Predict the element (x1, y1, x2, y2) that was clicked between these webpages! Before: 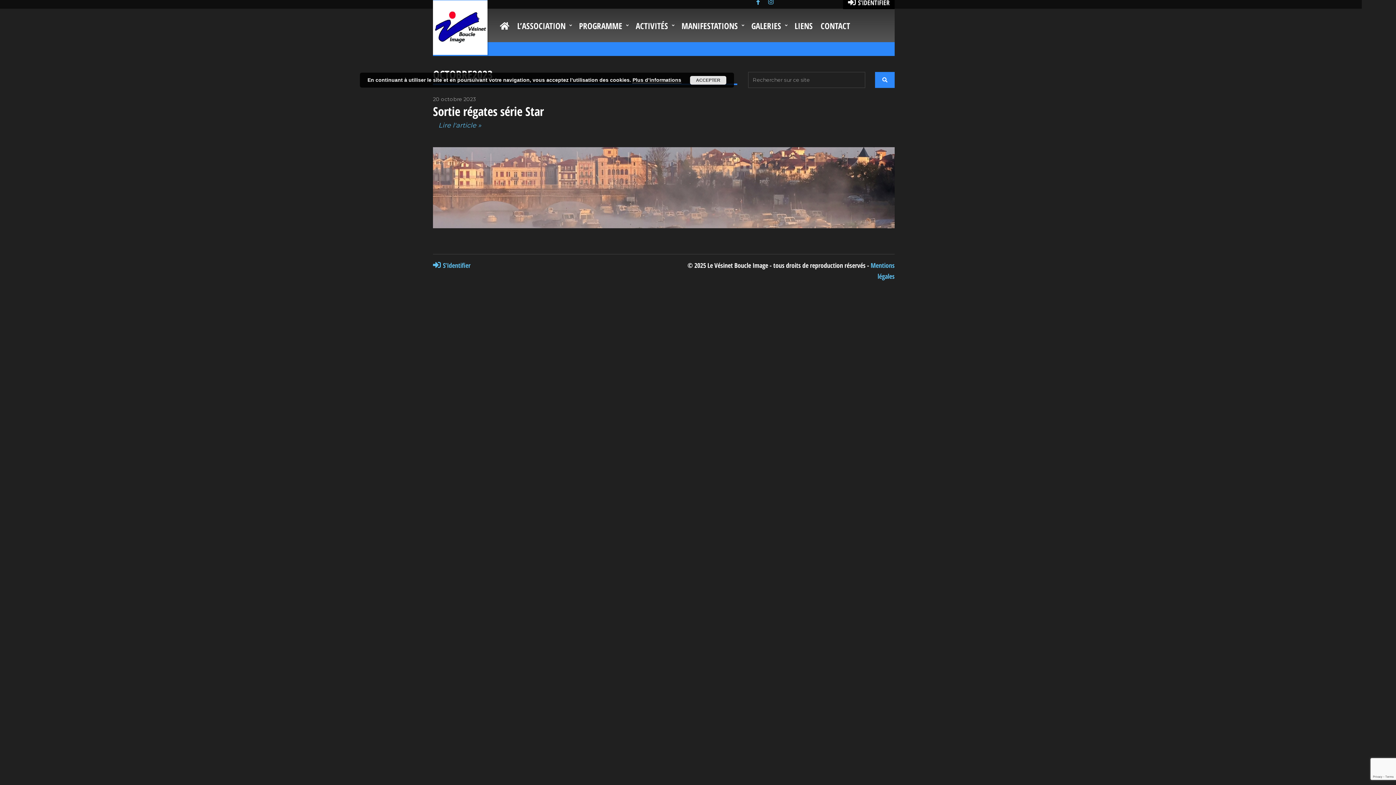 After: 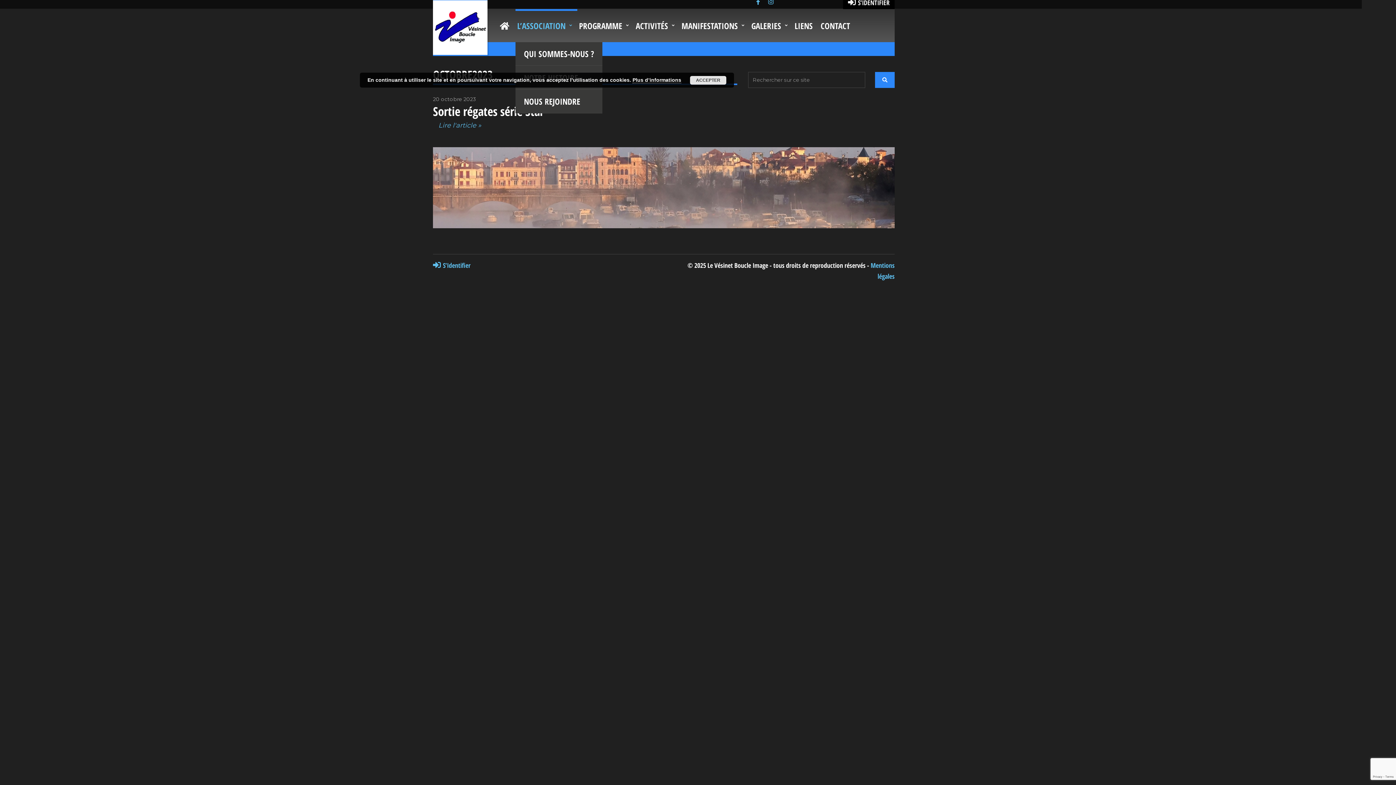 Action: bbox: (515, 9, 577, 42) label: L’ASSOCIATION